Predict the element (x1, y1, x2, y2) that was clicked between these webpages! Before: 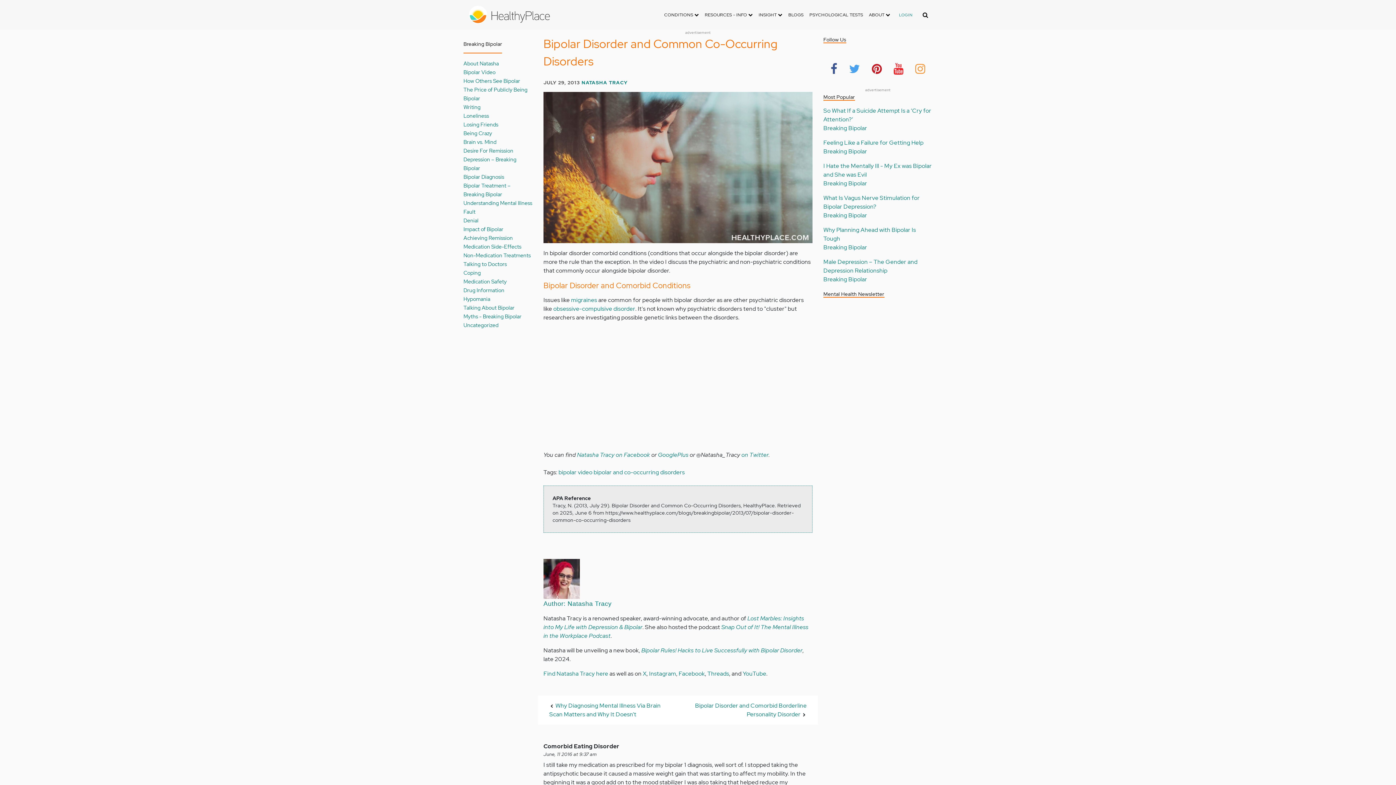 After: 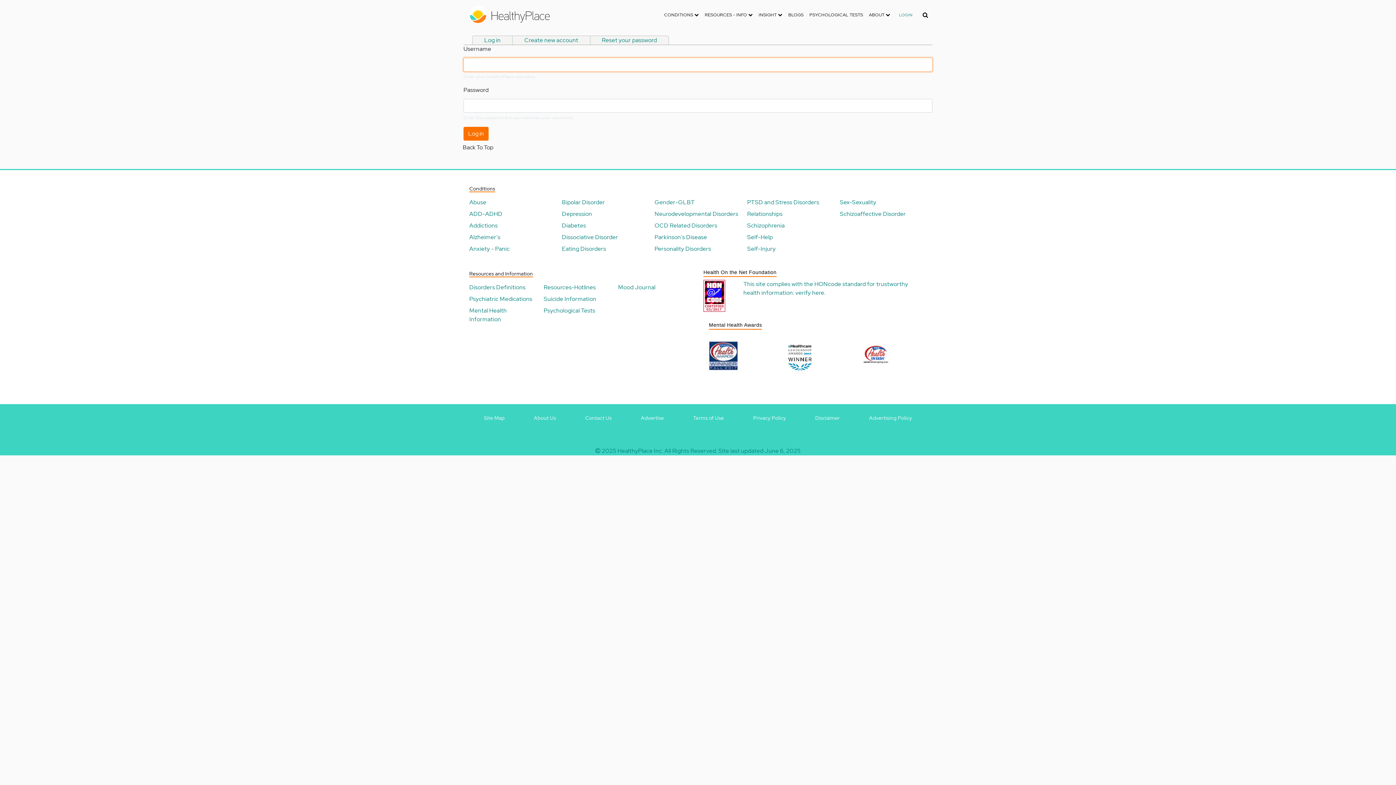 Action: label: LOGIN bbox: (893, 9, 918, 20)